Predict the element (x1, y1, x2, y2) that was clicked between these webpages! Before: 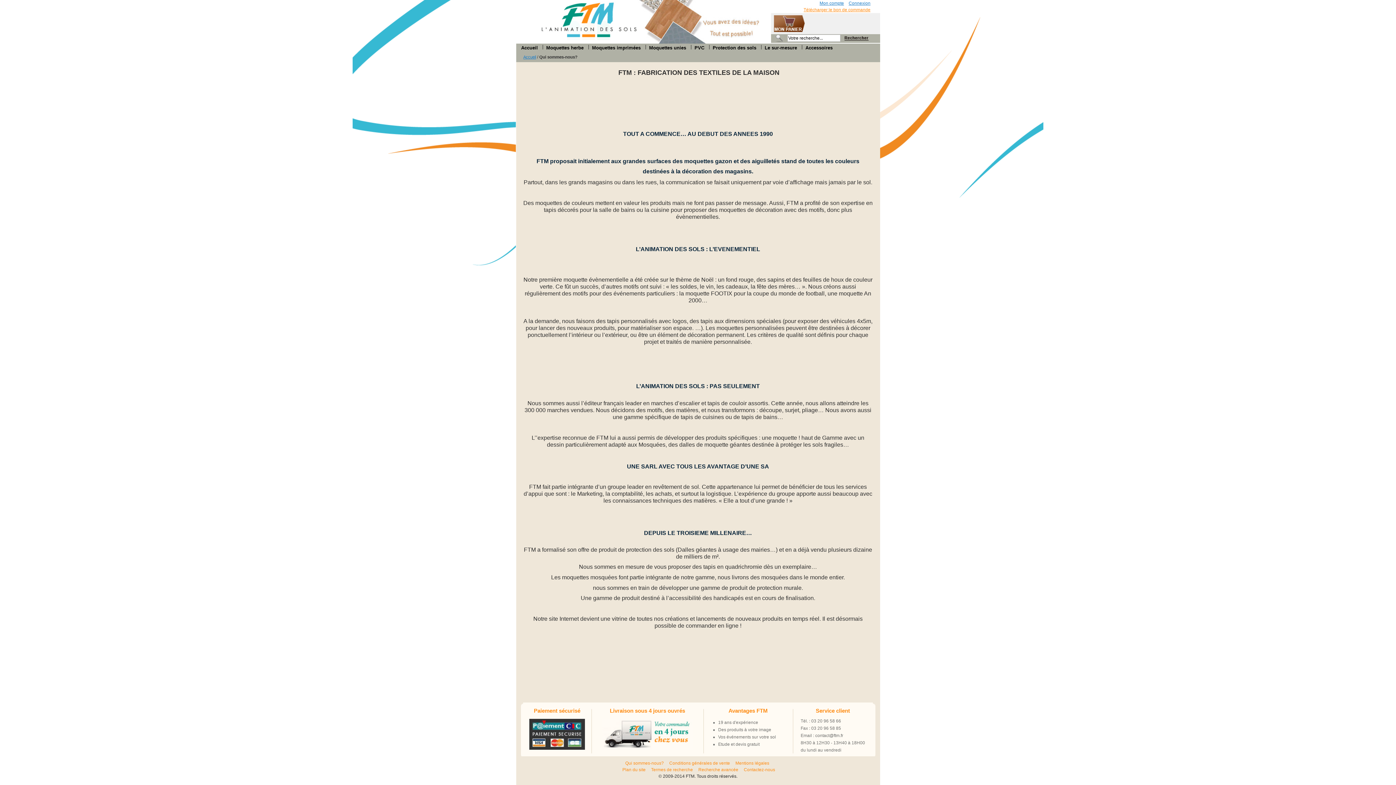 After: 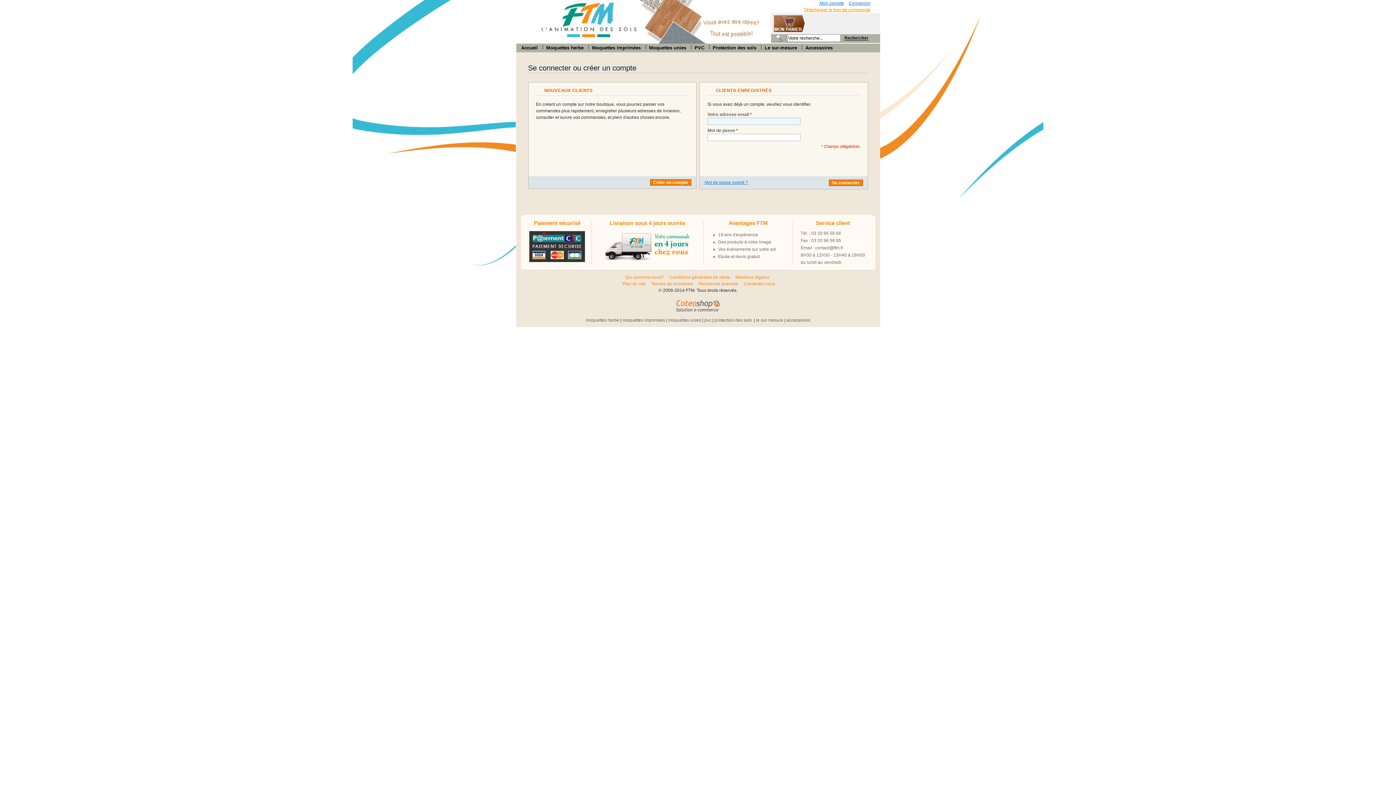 Action: label: Mon compte bbox: (819, 0, 844, 5)